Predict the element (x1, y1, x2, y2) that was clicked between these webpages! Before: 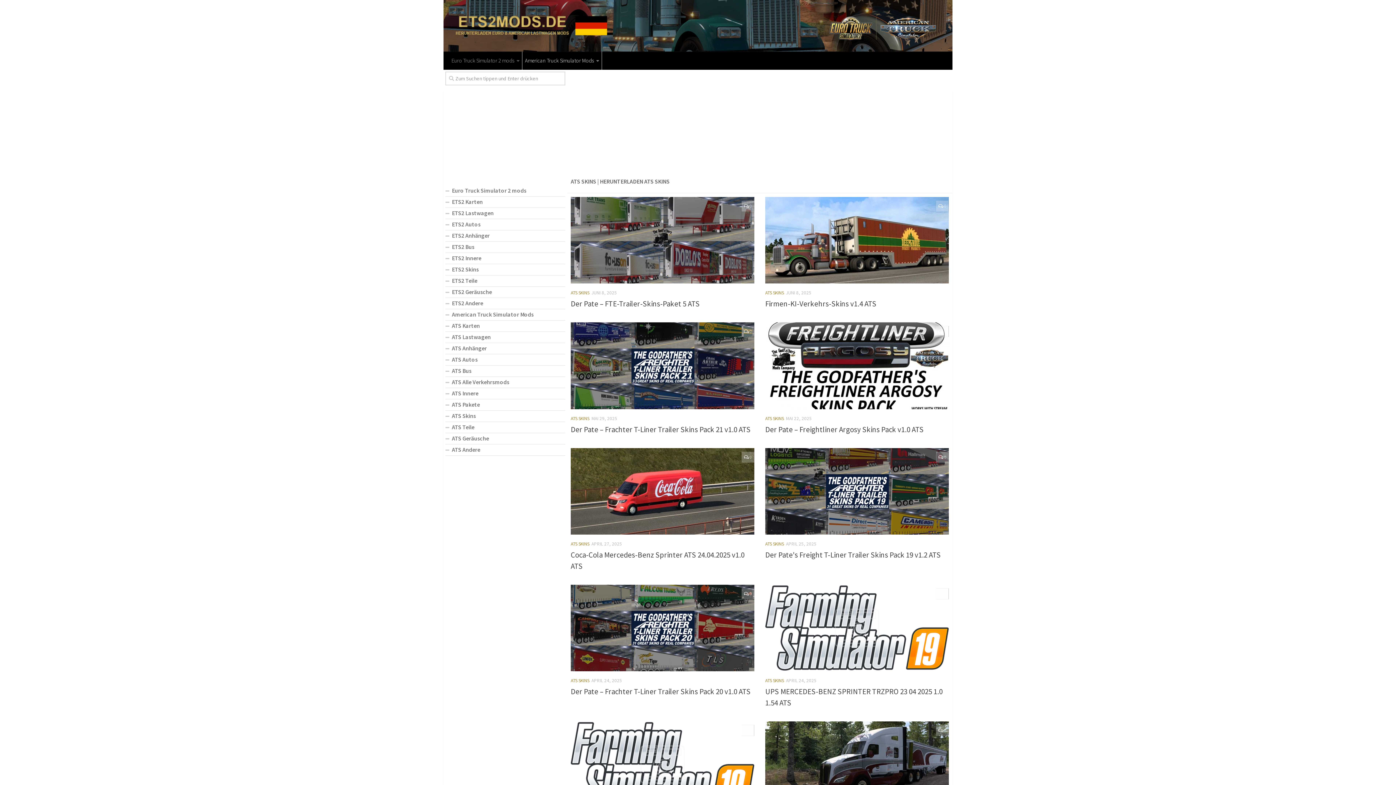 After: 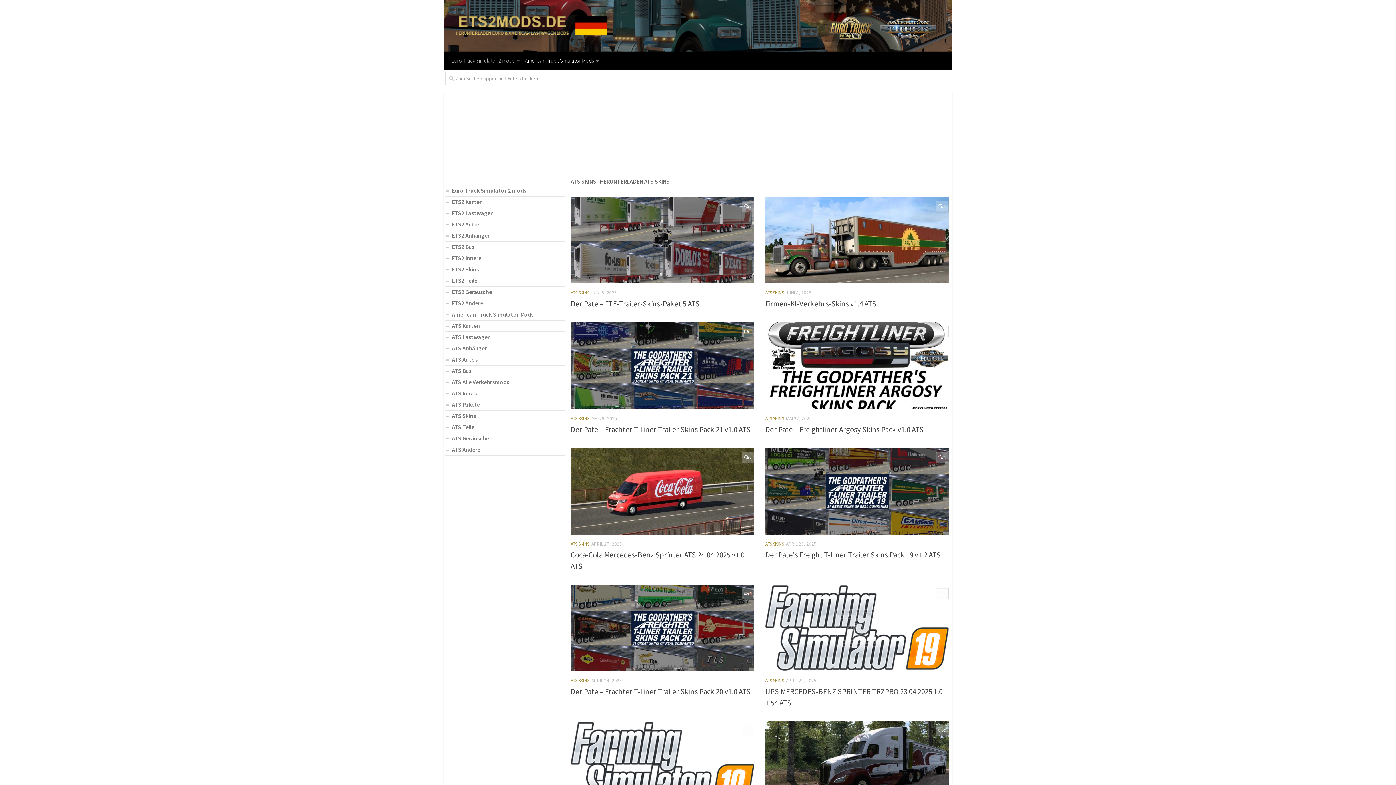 Action: bbox: (765, 541, 784, 547) label: ATS SKINS